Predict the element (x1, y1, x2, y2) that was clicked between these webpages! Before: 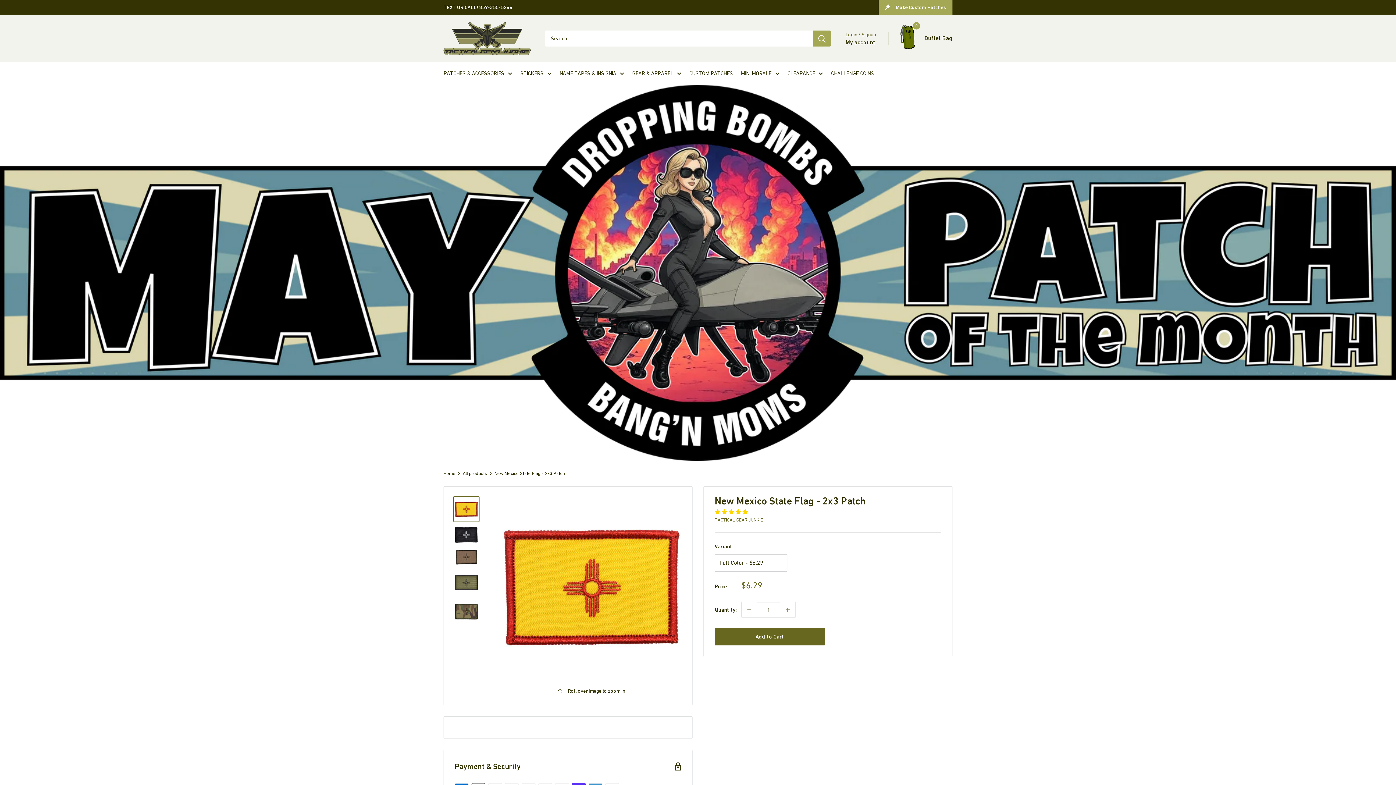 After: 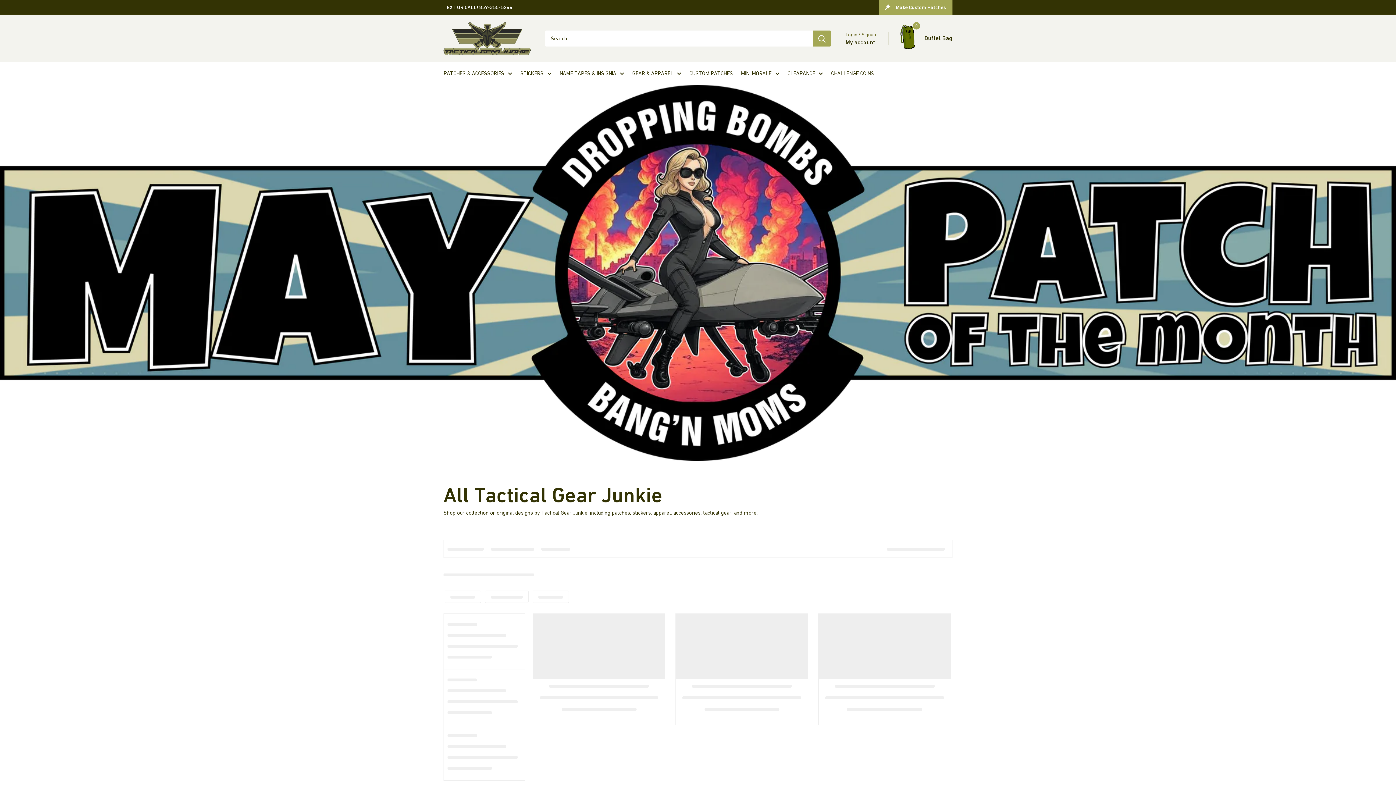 Action: bbox: (714, 517, 763, 522) label: TACTICAL GEAR JUNKIE